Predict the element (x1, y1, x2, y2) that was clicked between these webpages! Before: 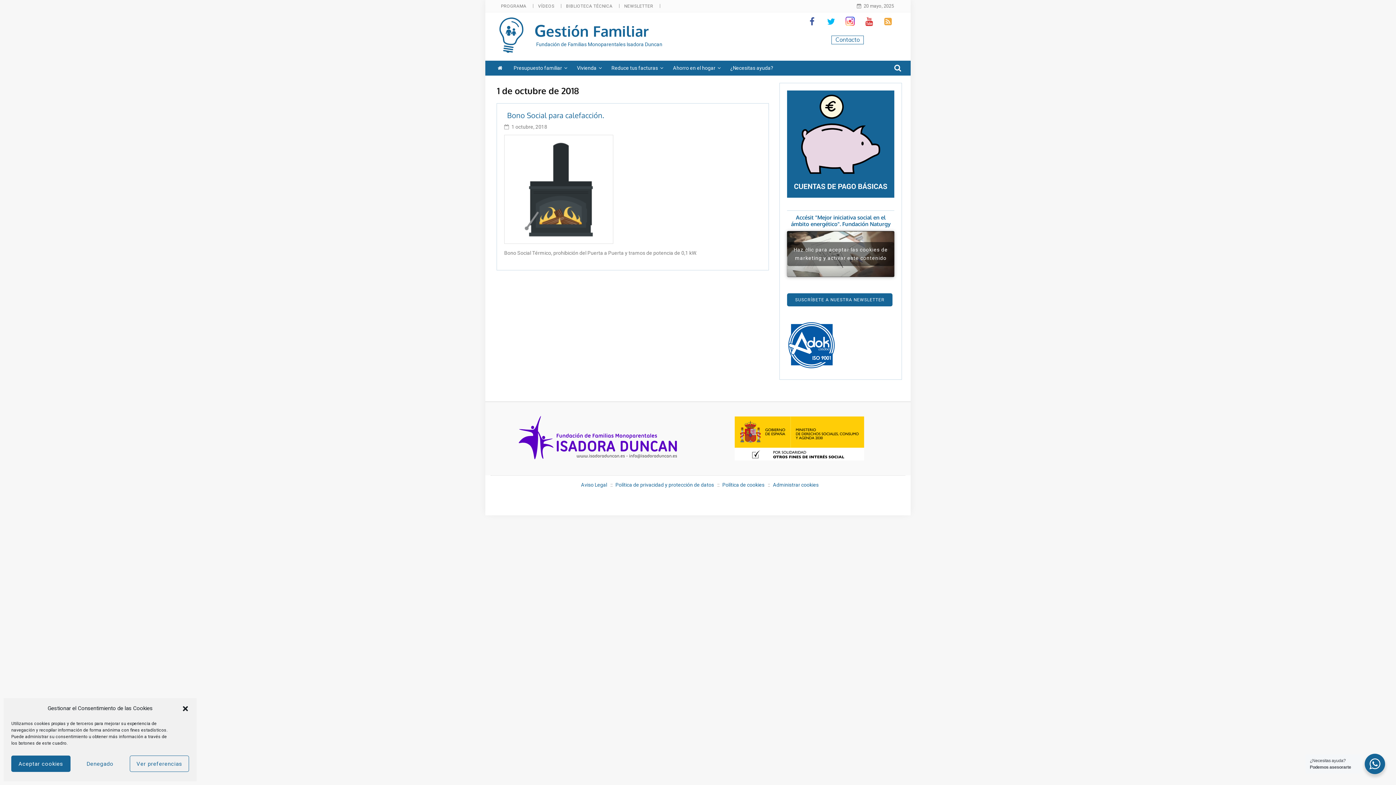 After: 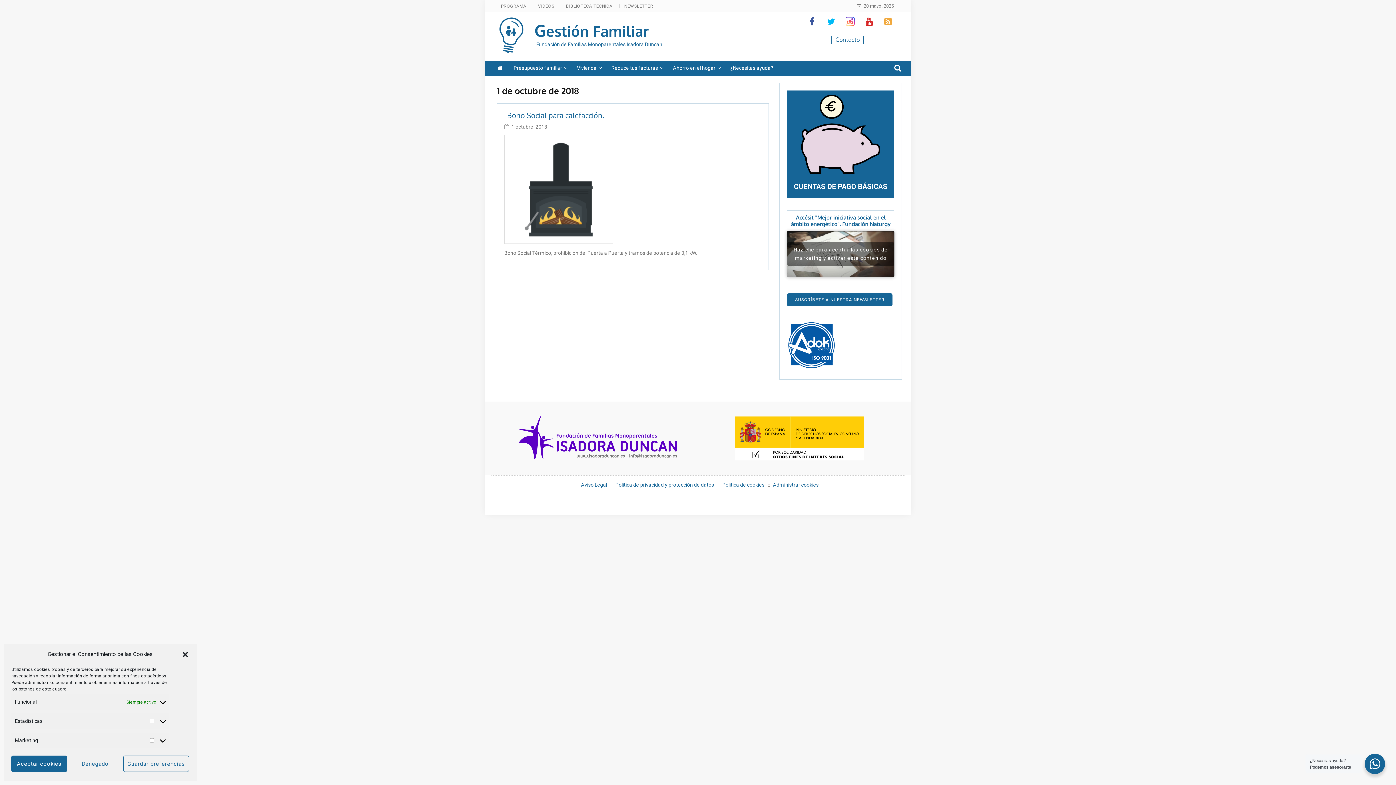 Action: bbox: (129, 756, 189, 772) label: Ver preferencias